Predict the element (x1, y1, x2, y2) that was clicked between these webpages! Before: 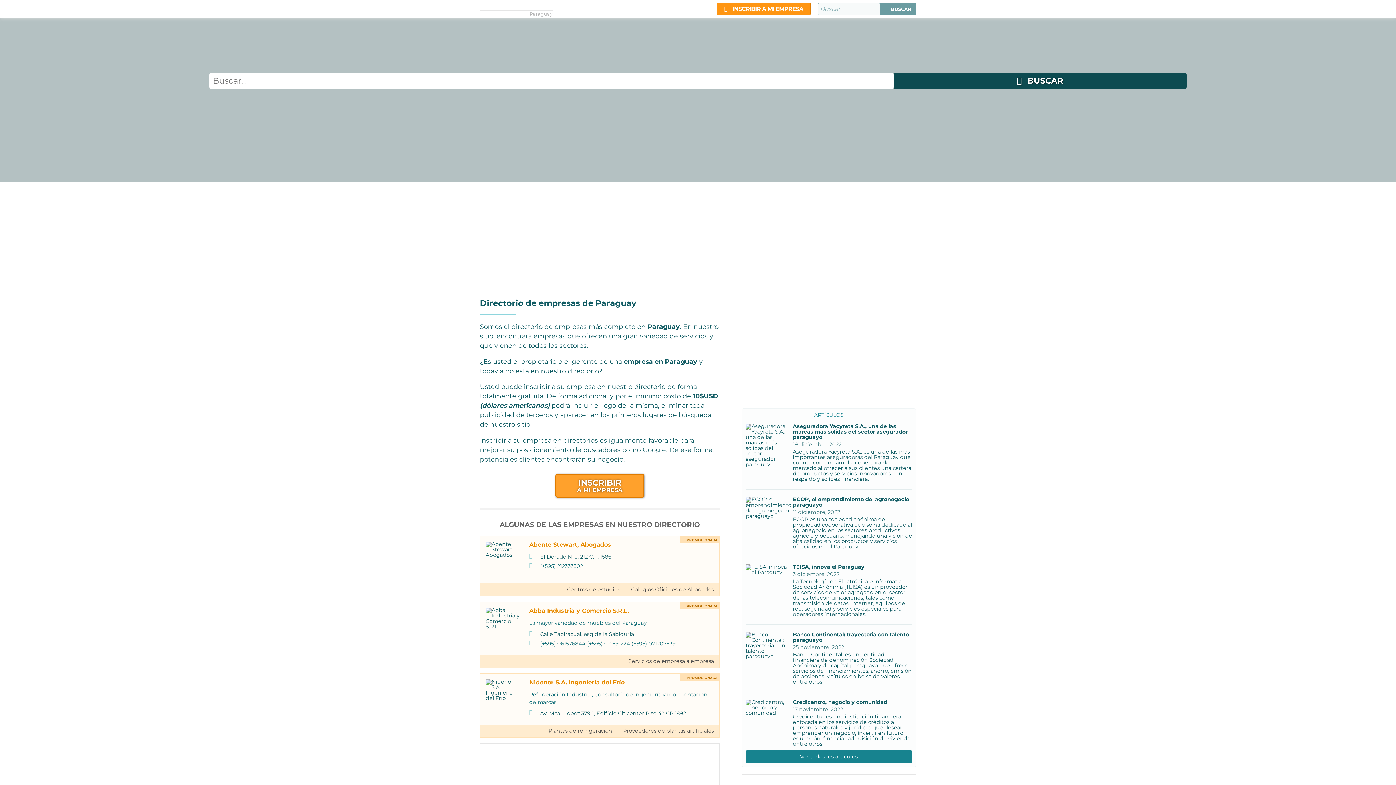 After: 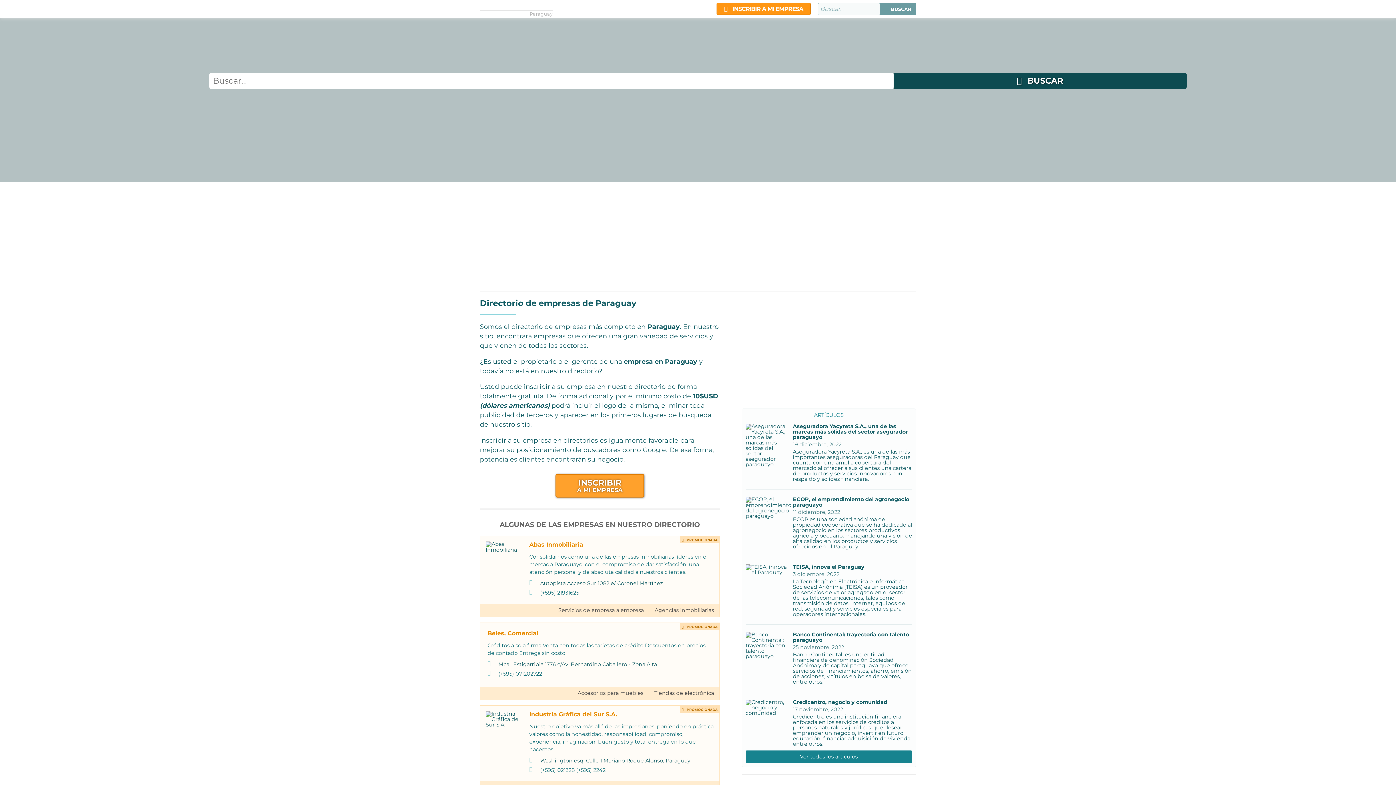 Action: bbox: (545, 727, 616, 736) label: Plantas de refrigeración